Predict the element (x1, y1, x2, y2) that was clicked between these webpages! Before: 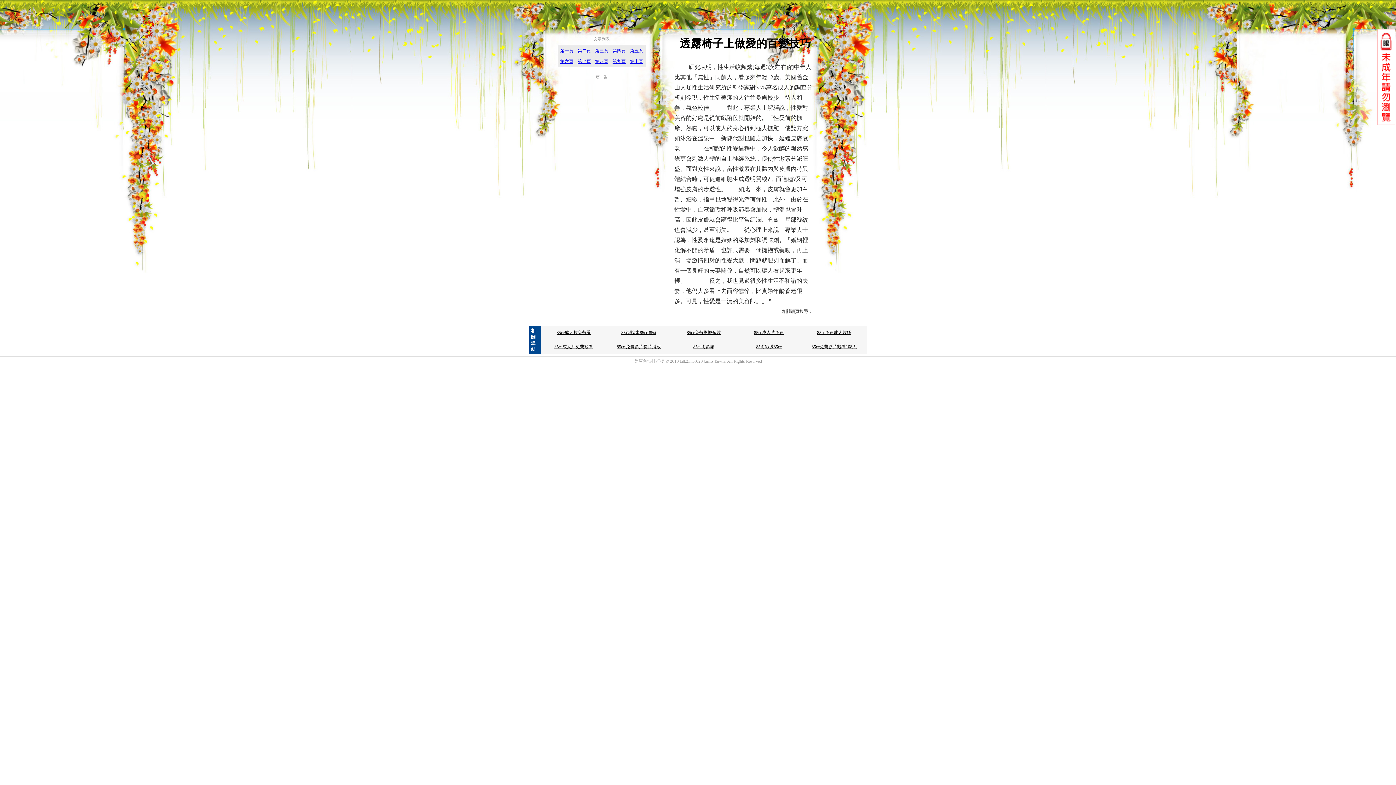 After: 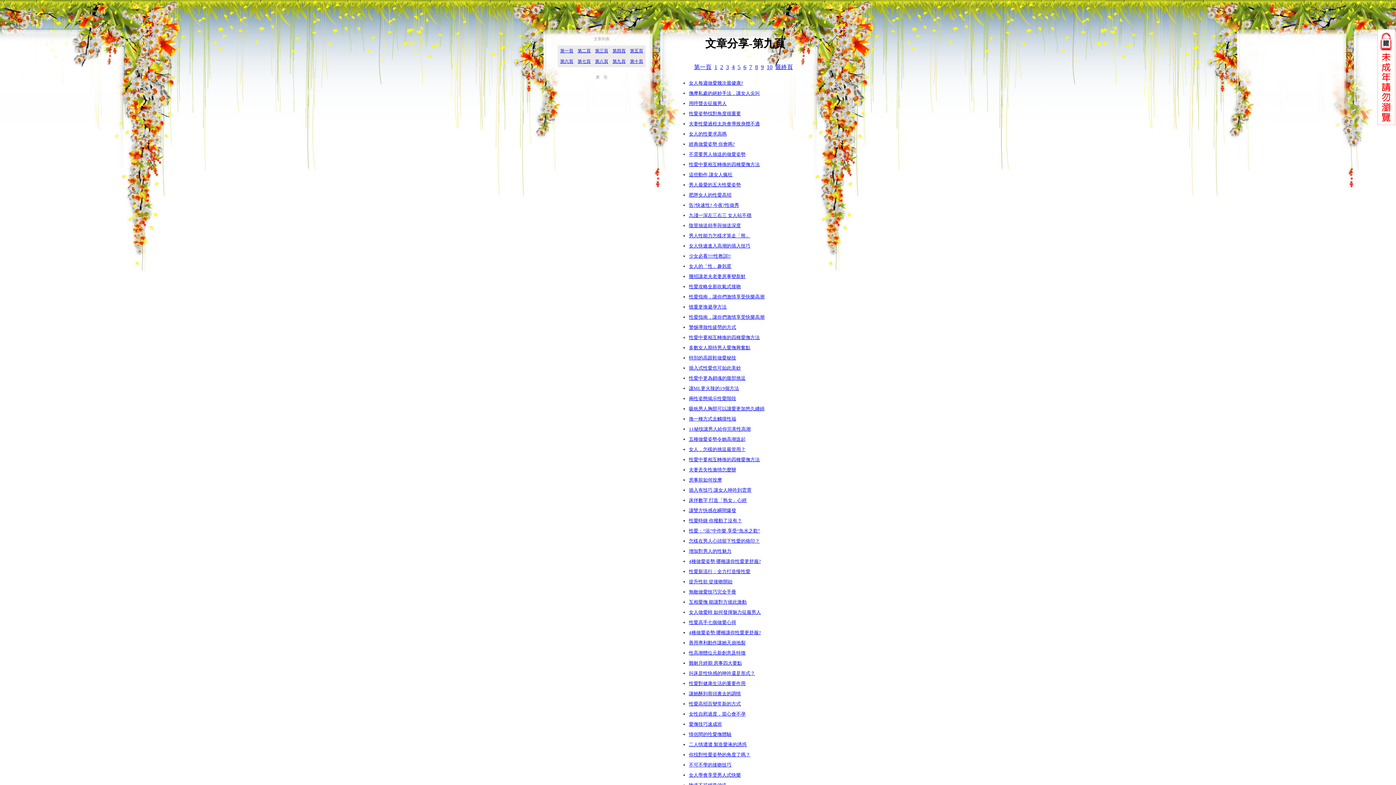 Action: label: 第九頁 bbox: (612, 58, 625, 64)